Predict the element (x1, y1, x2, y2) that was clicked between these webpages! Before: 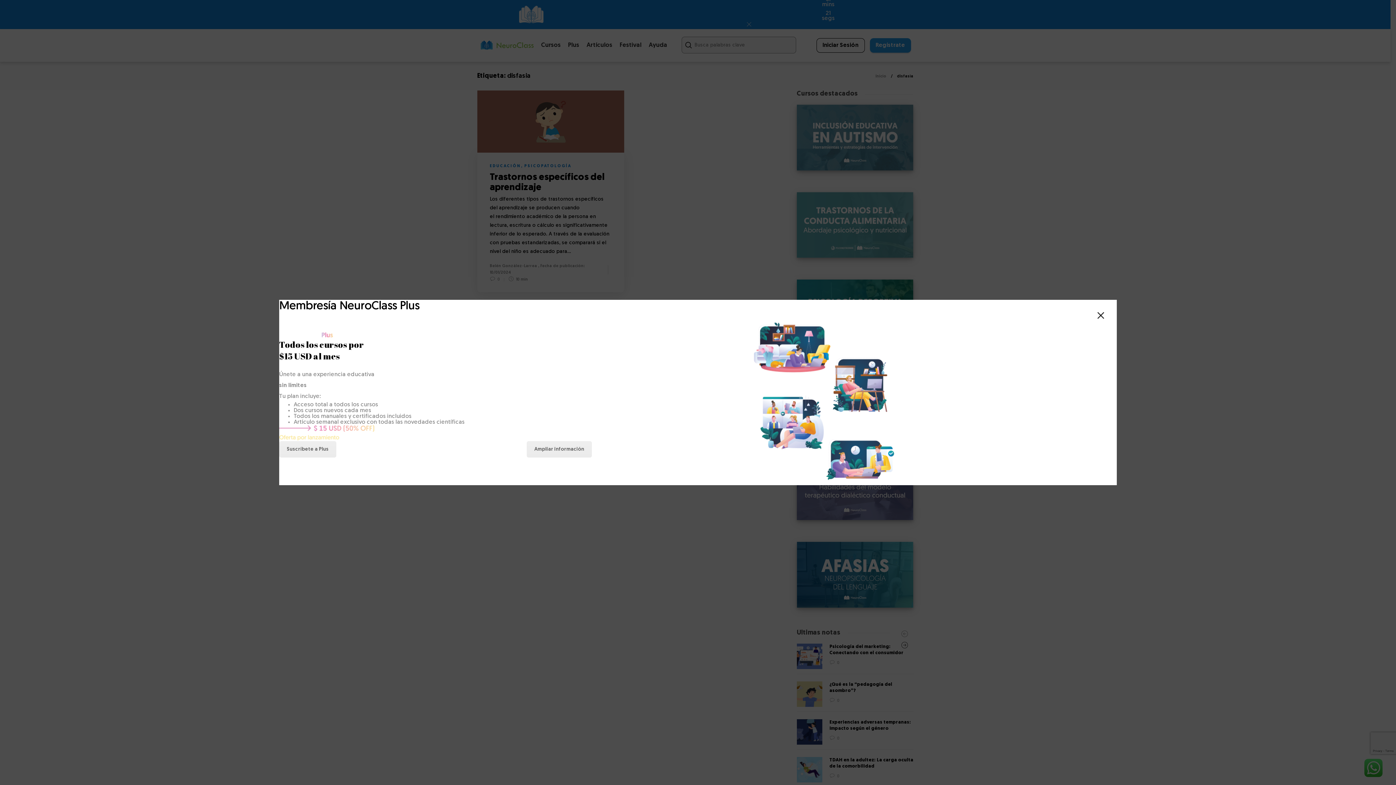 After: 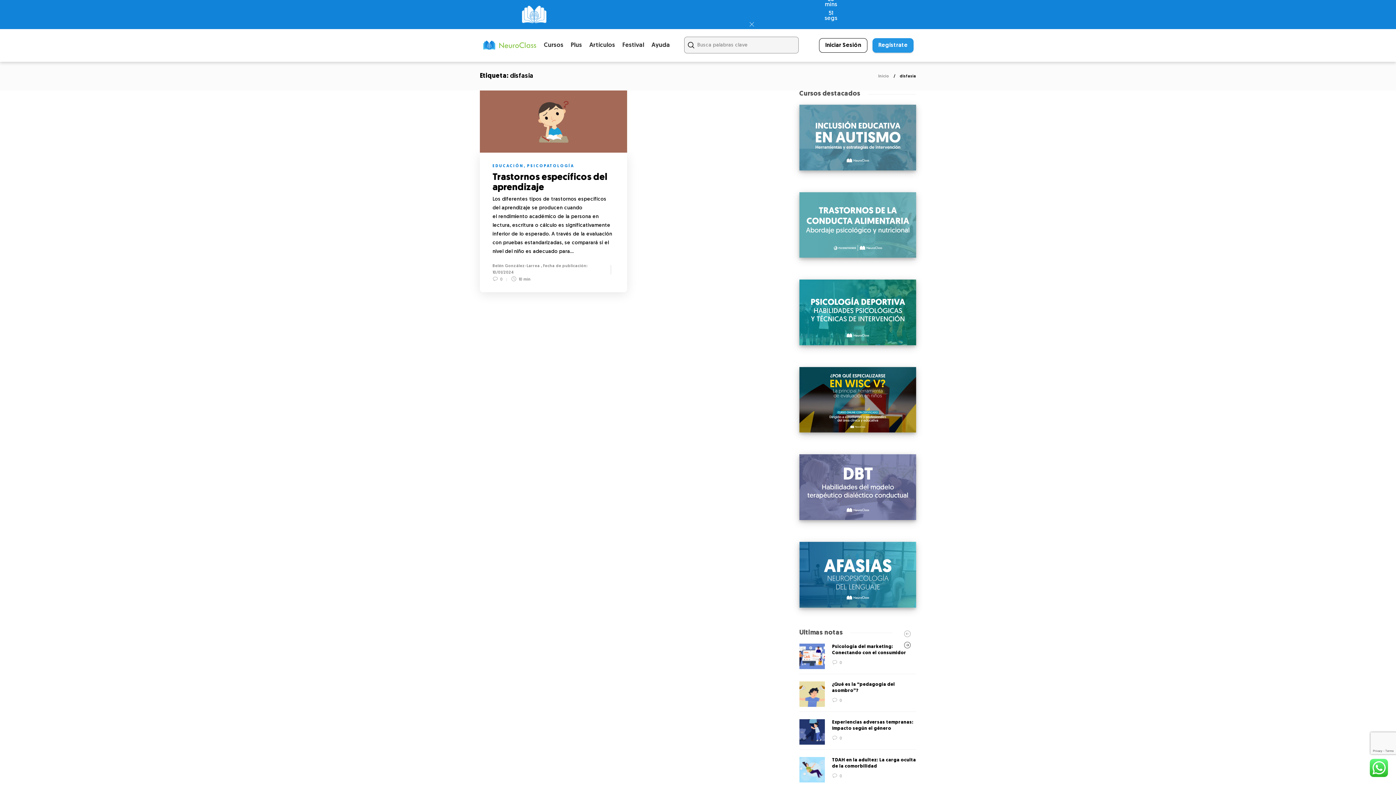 Action: bbox: (1097, 309, 1104, 321) label: Cerrar